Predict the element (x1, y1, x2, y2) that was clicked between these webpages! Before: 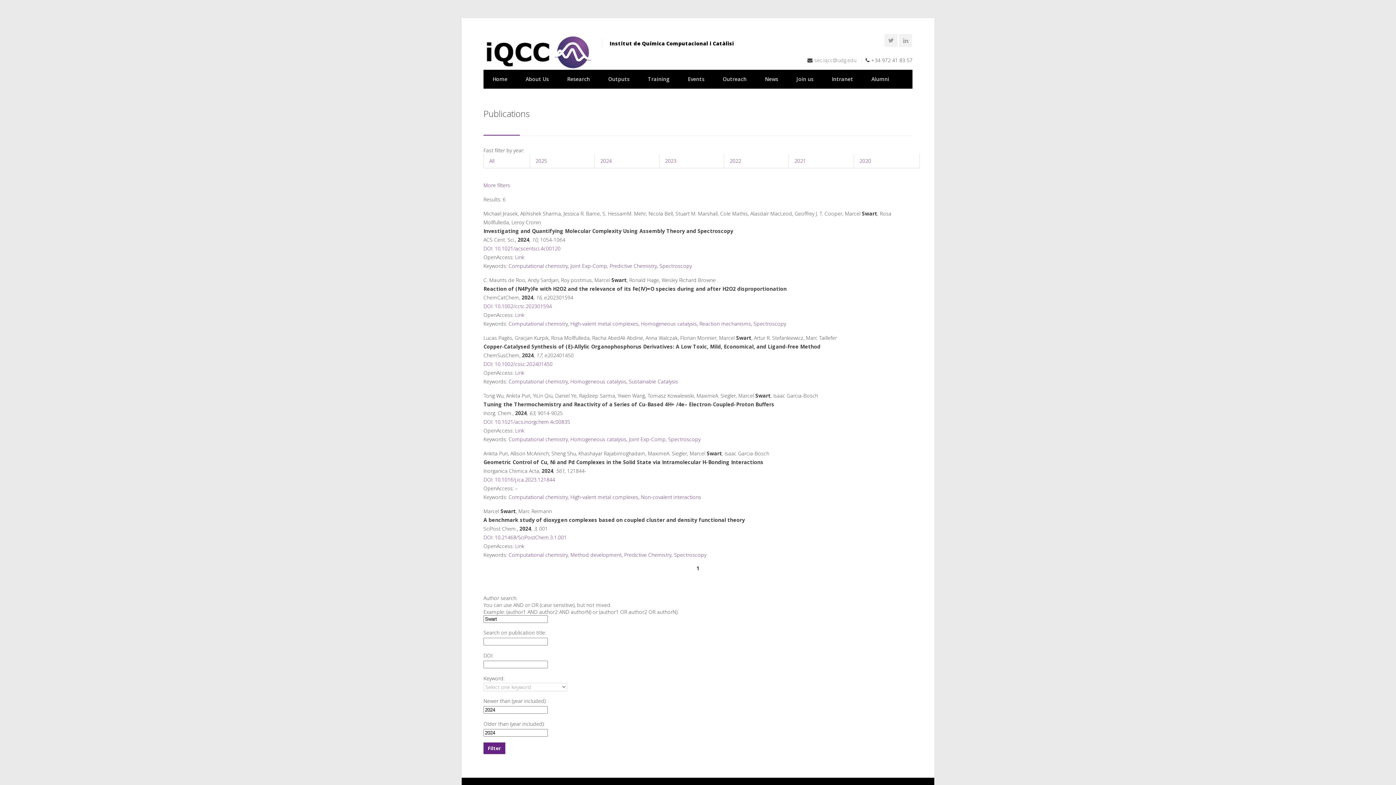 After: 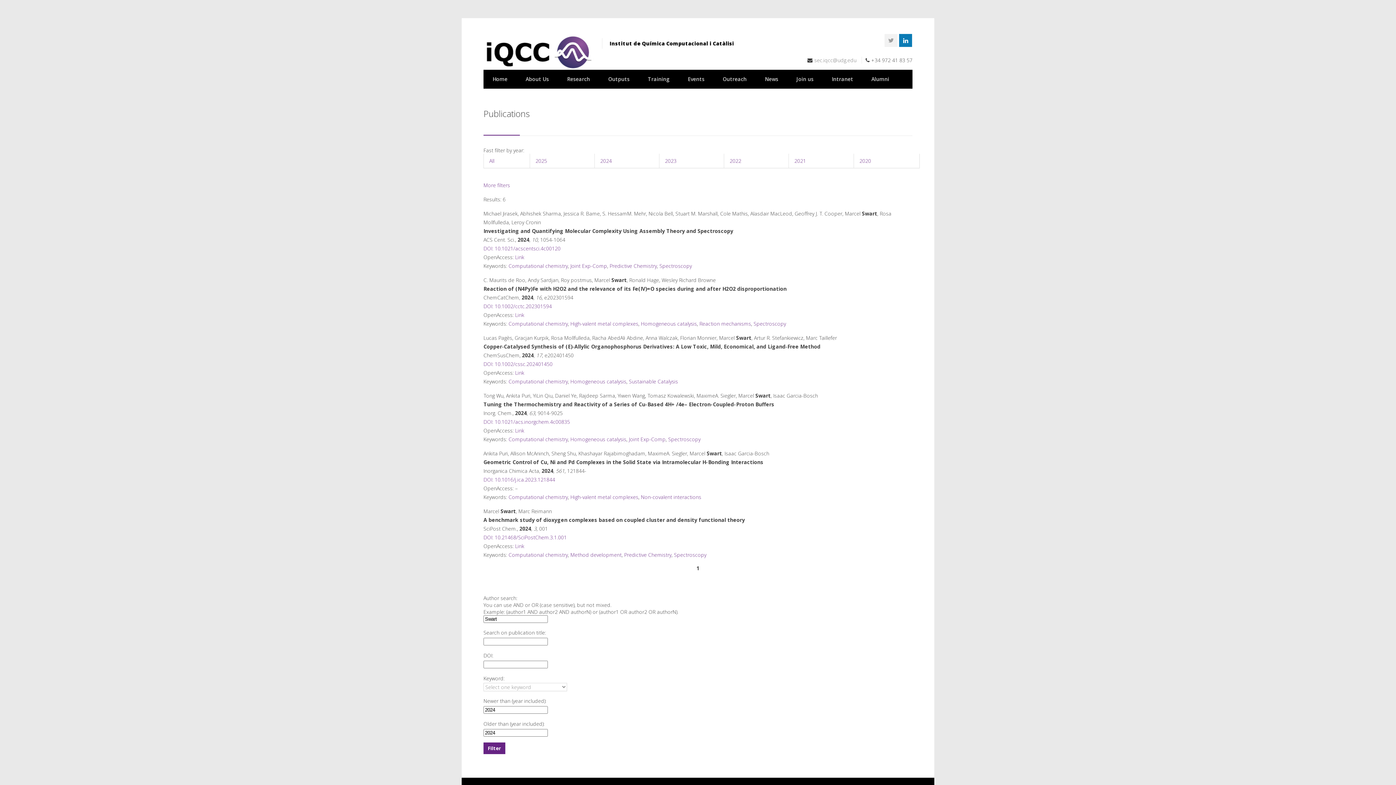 Action: bbox: (899, 33, 912, 46)